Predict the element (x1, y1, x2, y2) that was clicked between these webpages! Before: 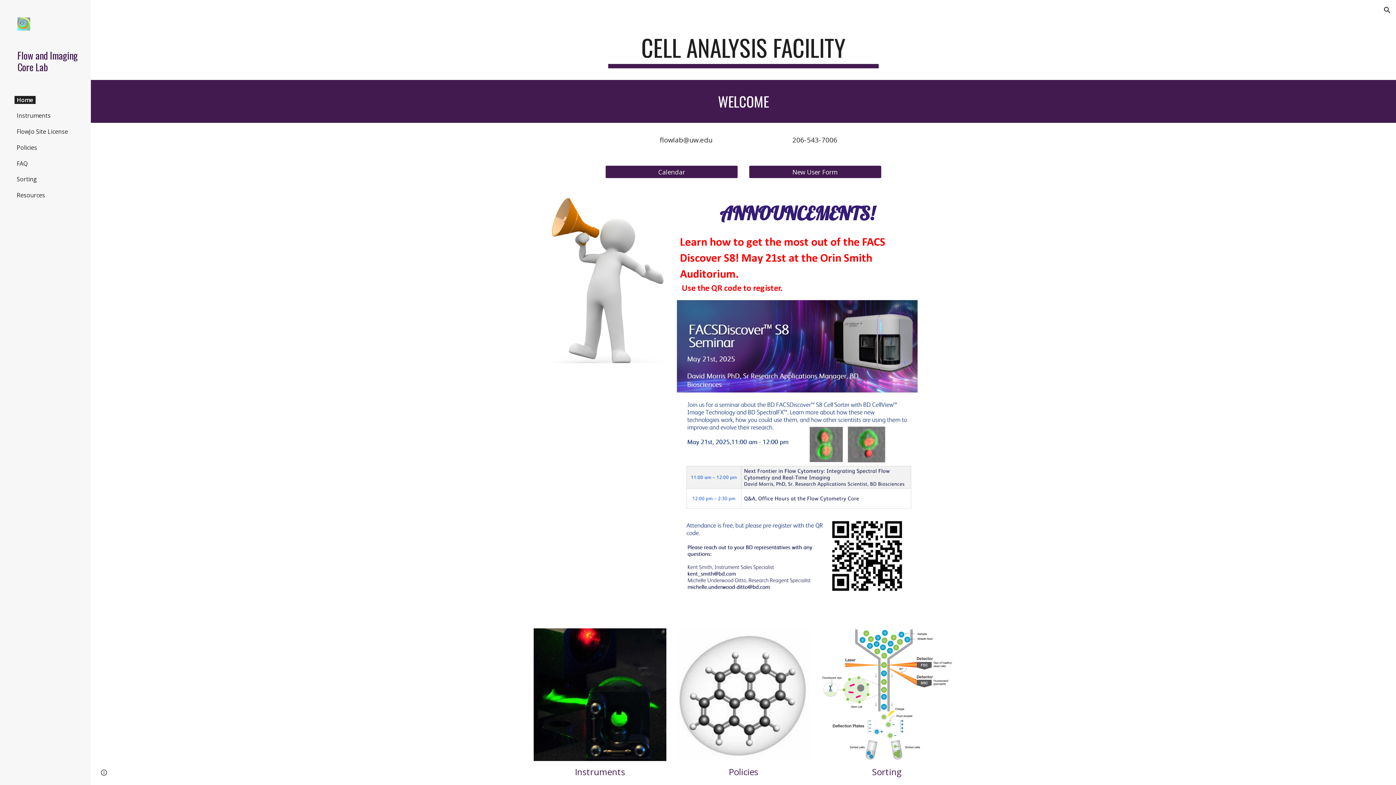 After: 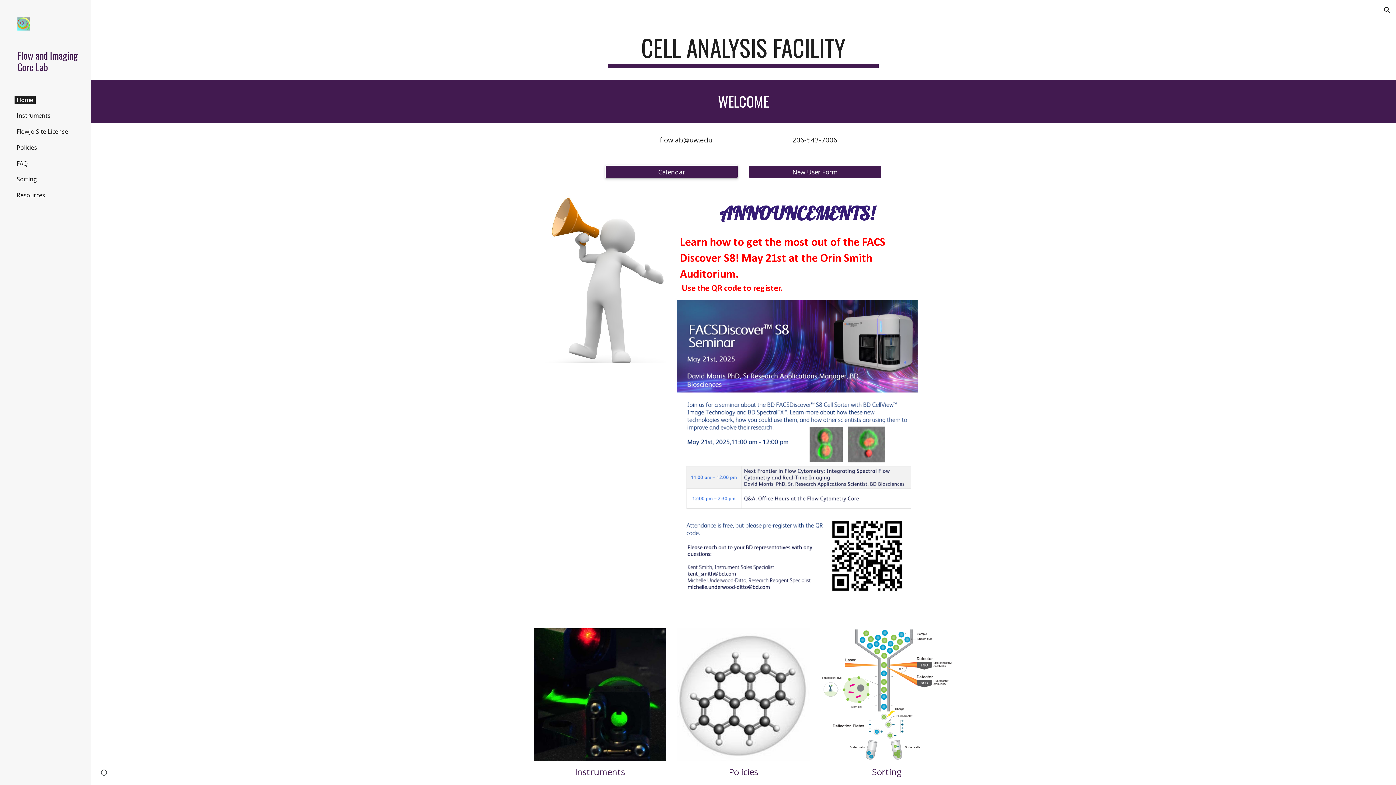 Action: bbox: (605, 161, 737, 182) label: Calendar